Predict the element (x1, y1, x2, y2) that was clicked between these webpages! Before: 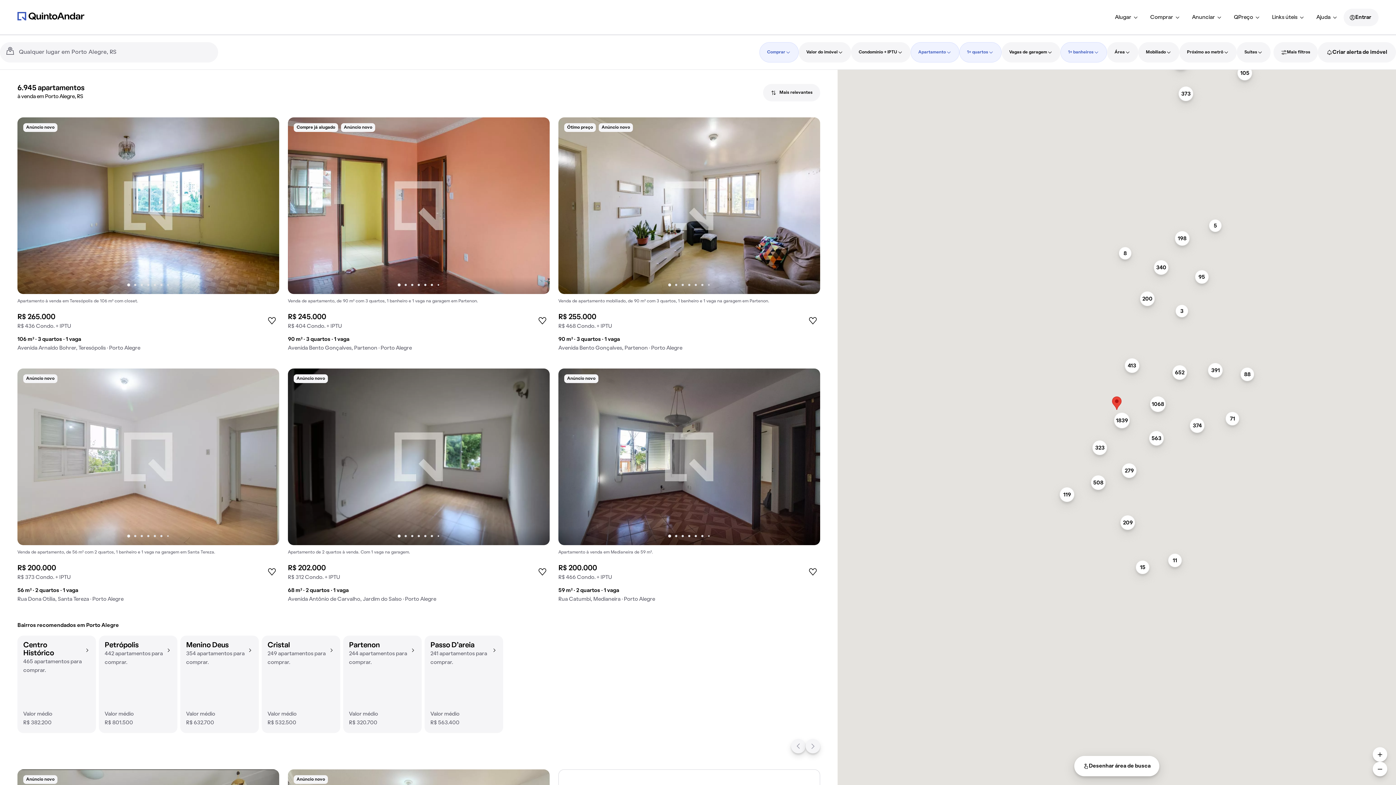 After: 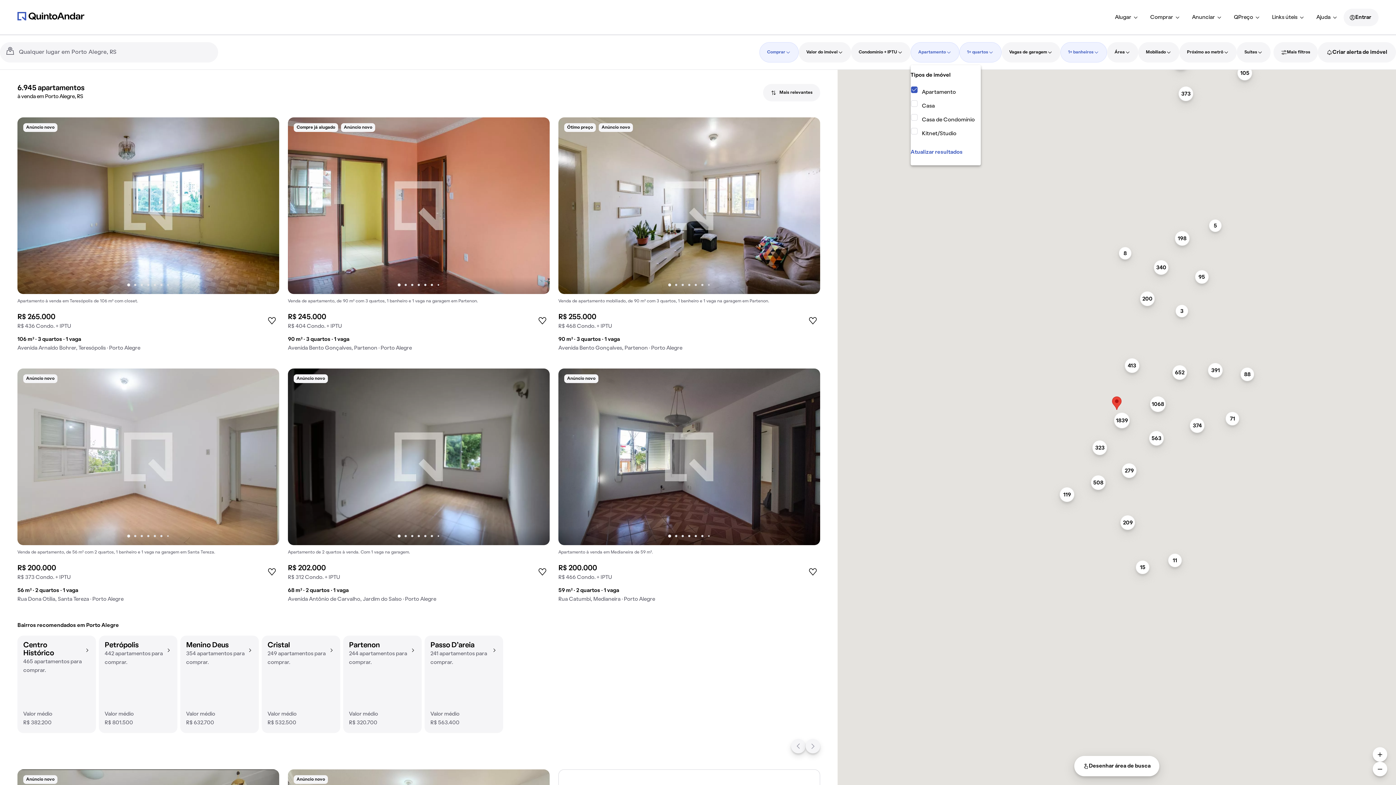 Action: label: Apartamento, filtrar bbox: (910, 42, 959, 62)